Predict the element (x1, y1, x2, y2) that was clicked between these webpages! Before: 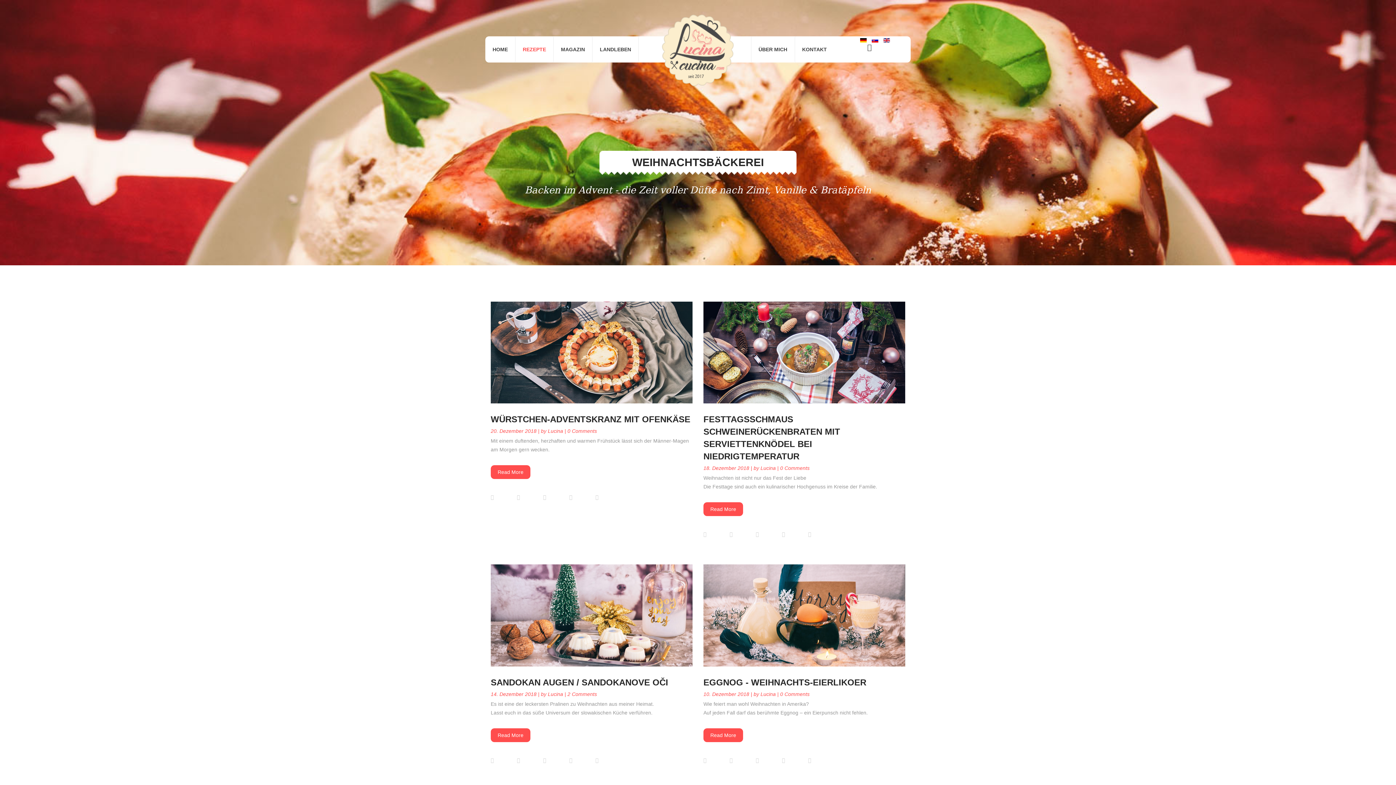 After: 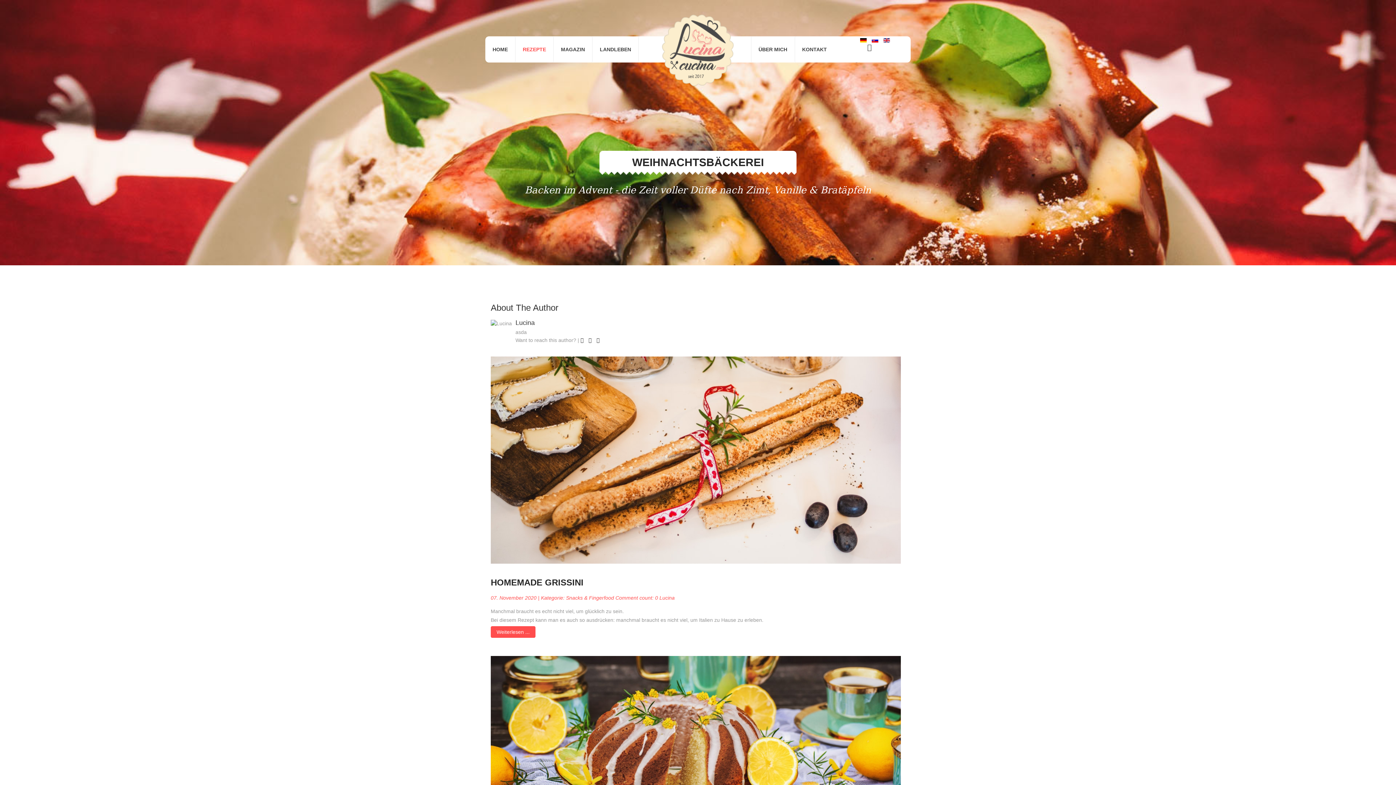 Action: label: Lucina bbox: (760, 465, 776, 471)